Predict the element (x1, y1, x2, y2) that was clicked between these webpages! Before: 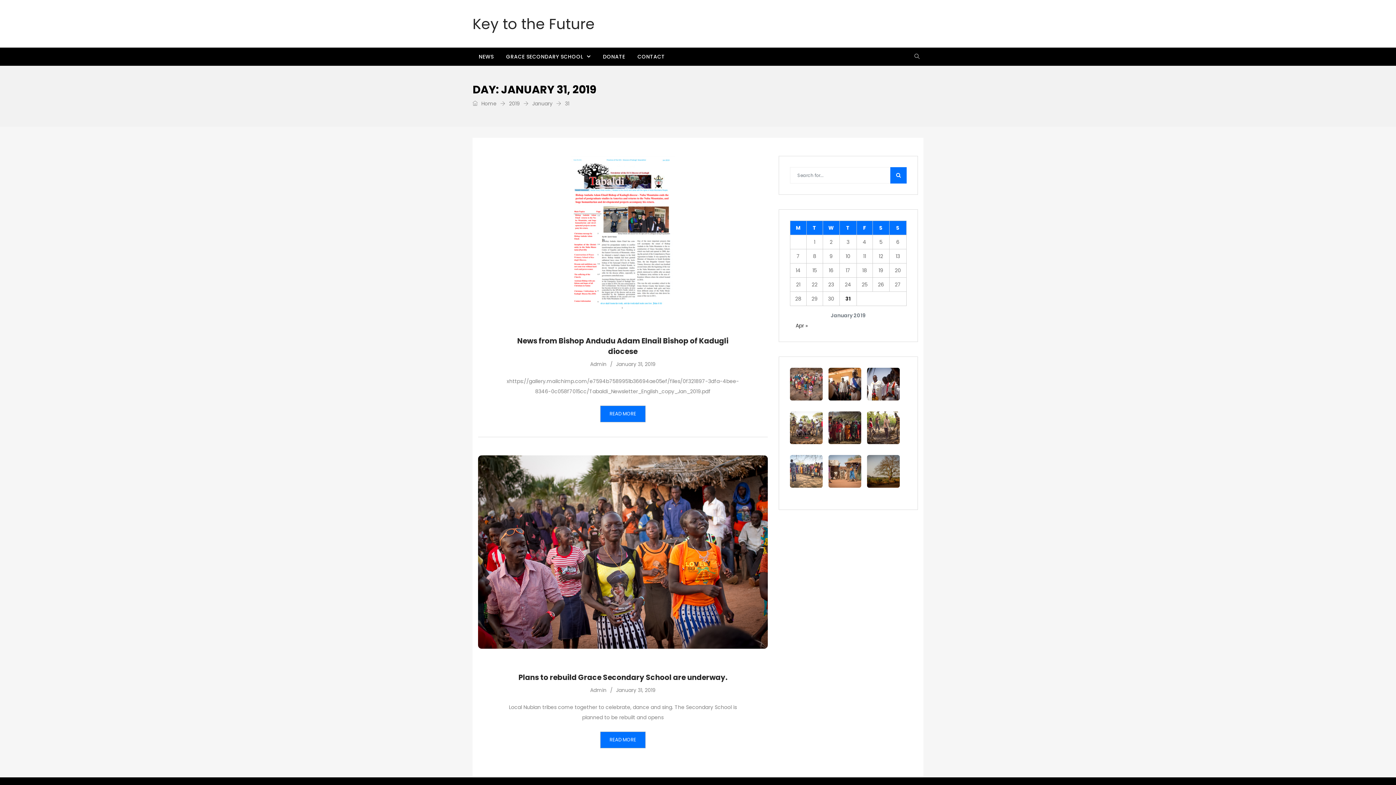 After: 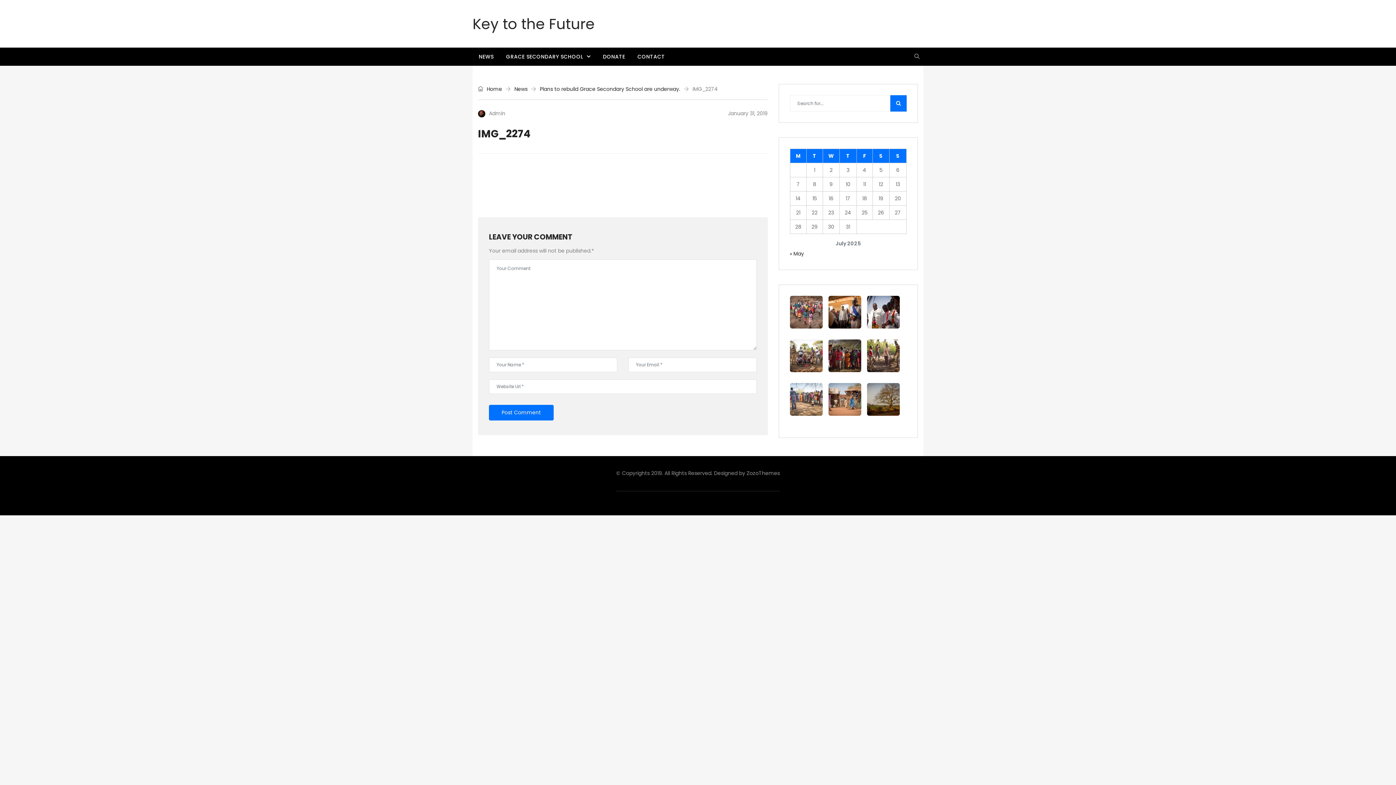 Action: bbox: (790, 411, 822, 444)